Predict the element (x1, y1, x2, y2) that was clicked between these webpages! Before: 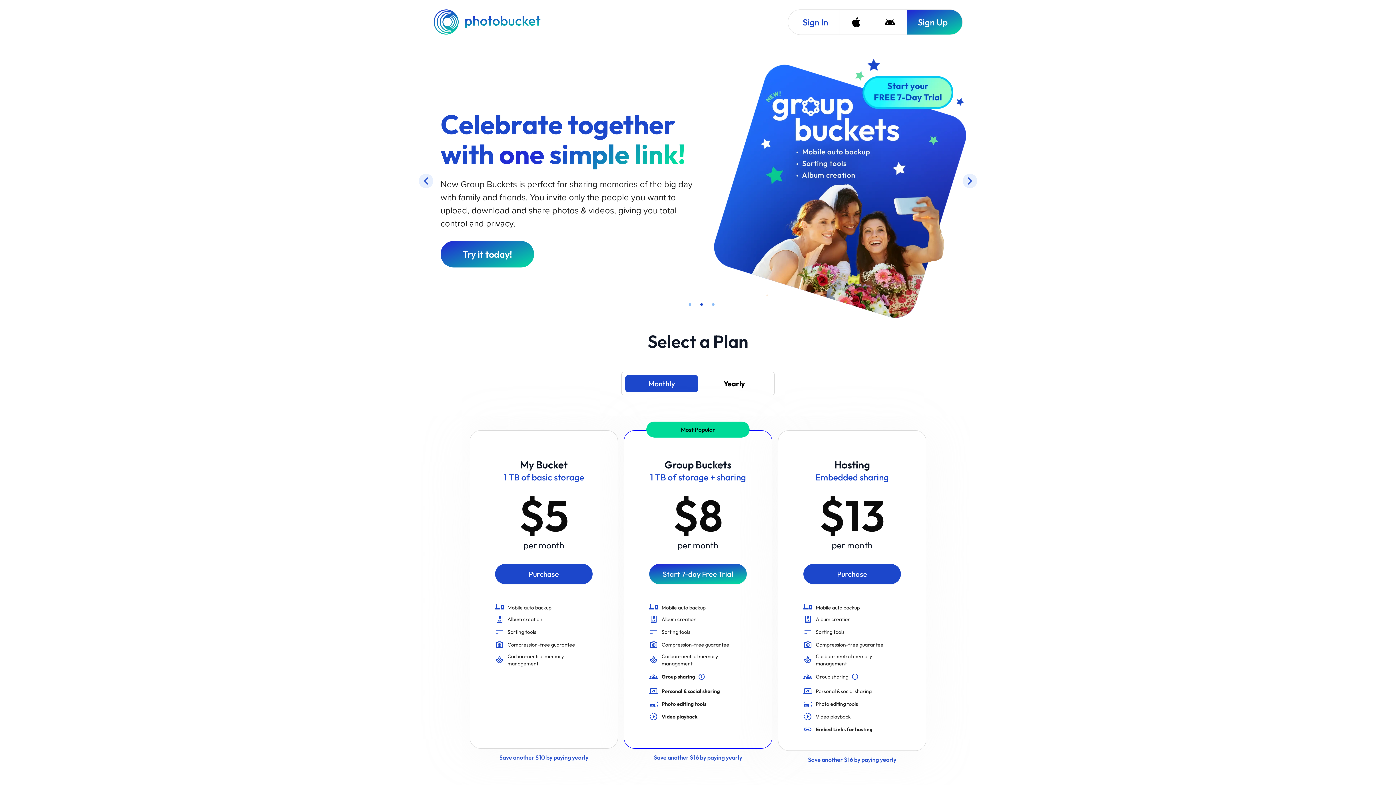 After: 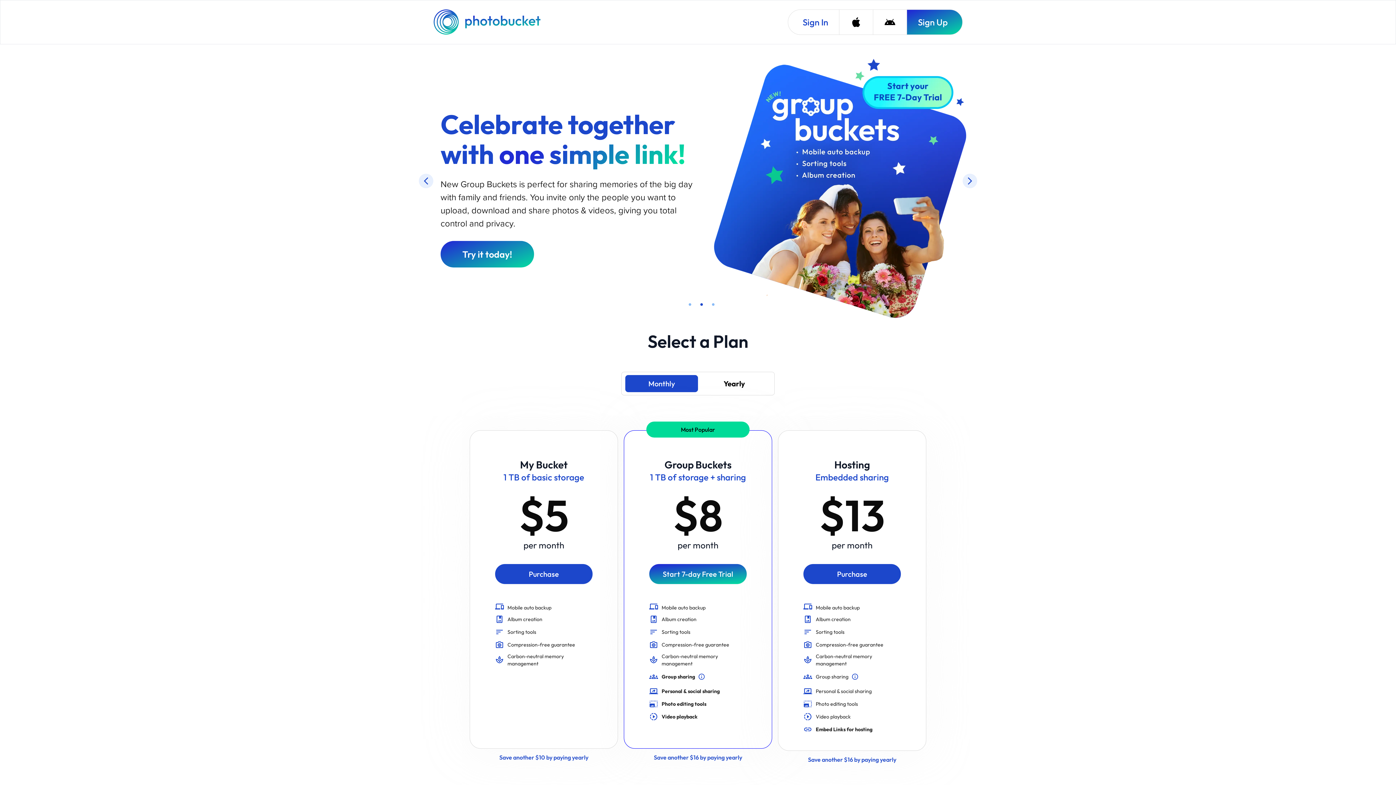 Action: label: Photobucket Homepage bbox: (433, 9, 542, 34)